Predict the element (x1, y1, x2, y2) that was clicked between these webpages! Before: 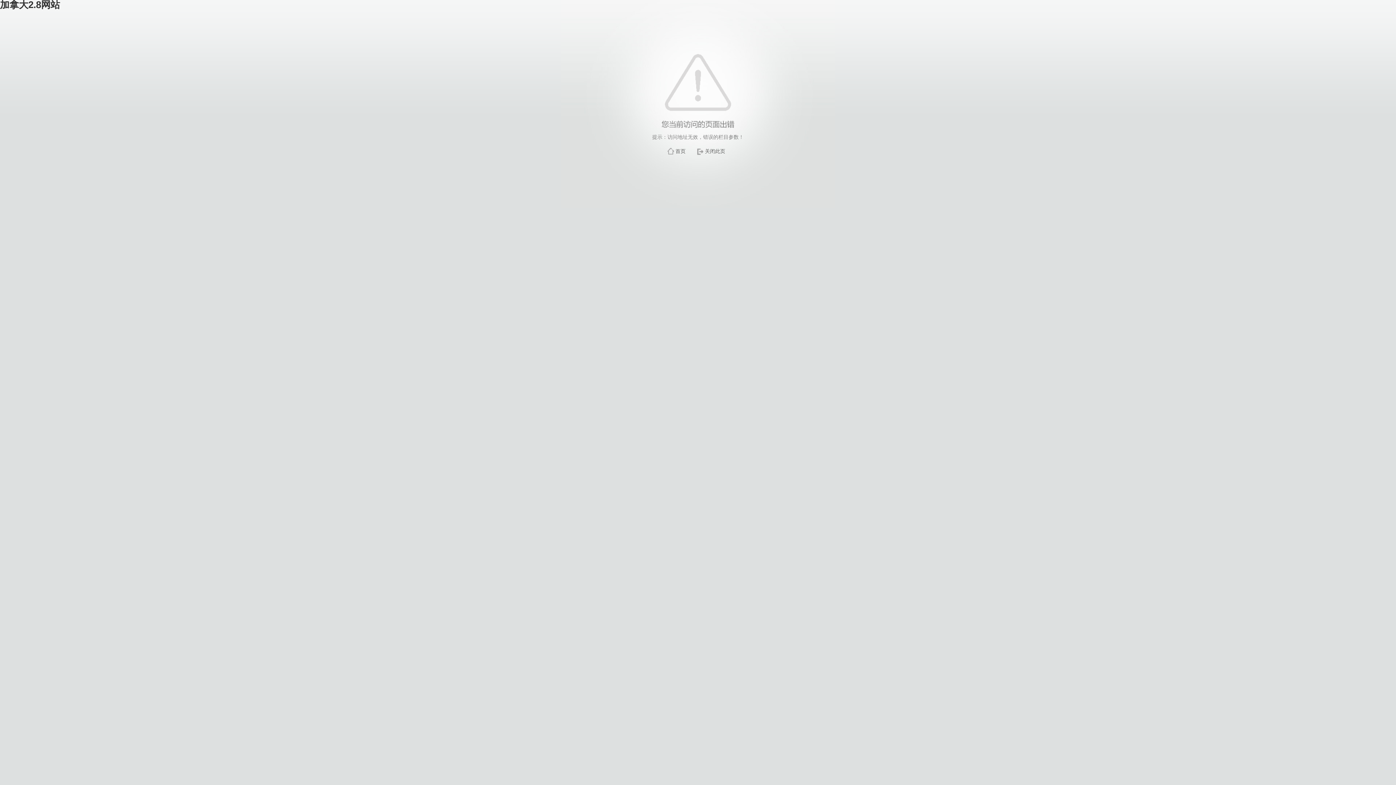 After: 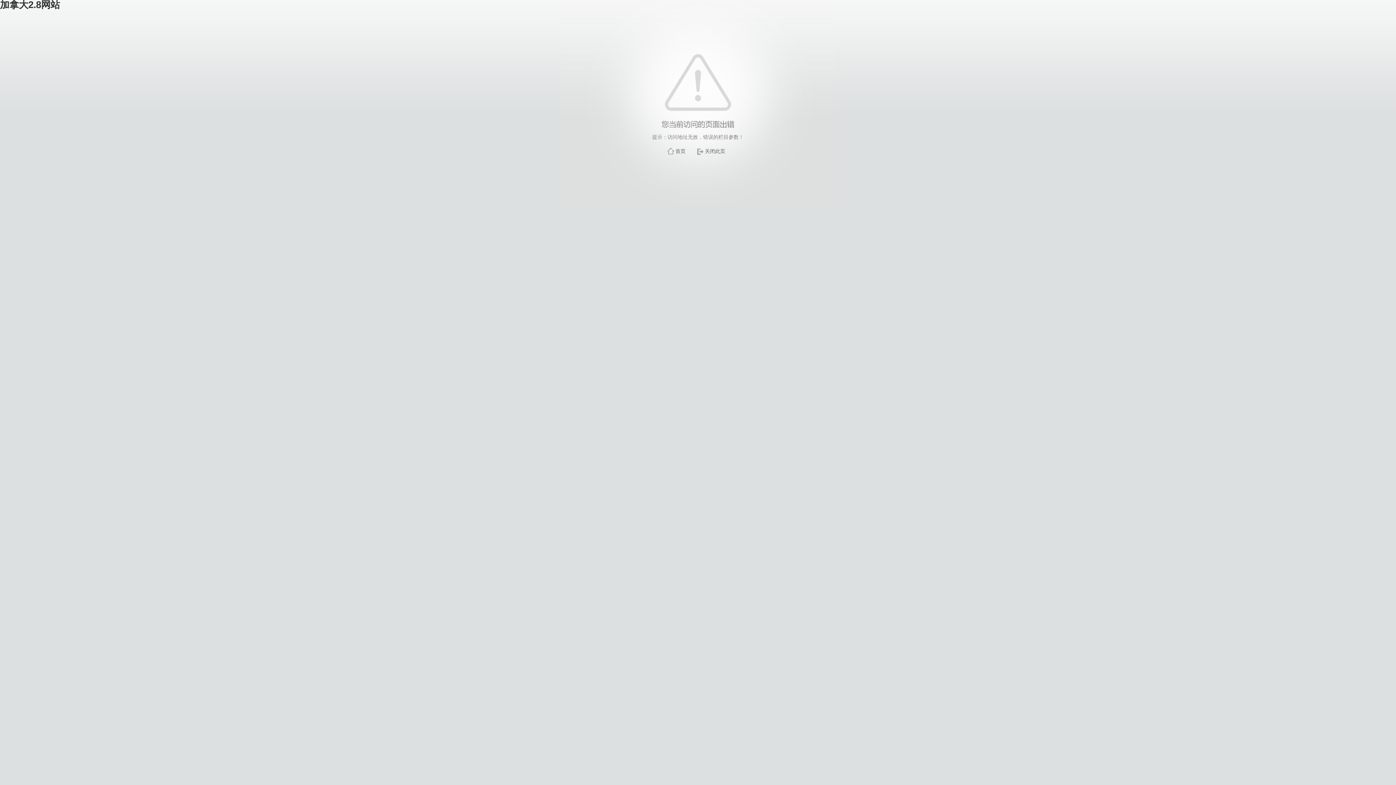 Action: bbox: (705, 148, 725, 154) label: 关闭此页